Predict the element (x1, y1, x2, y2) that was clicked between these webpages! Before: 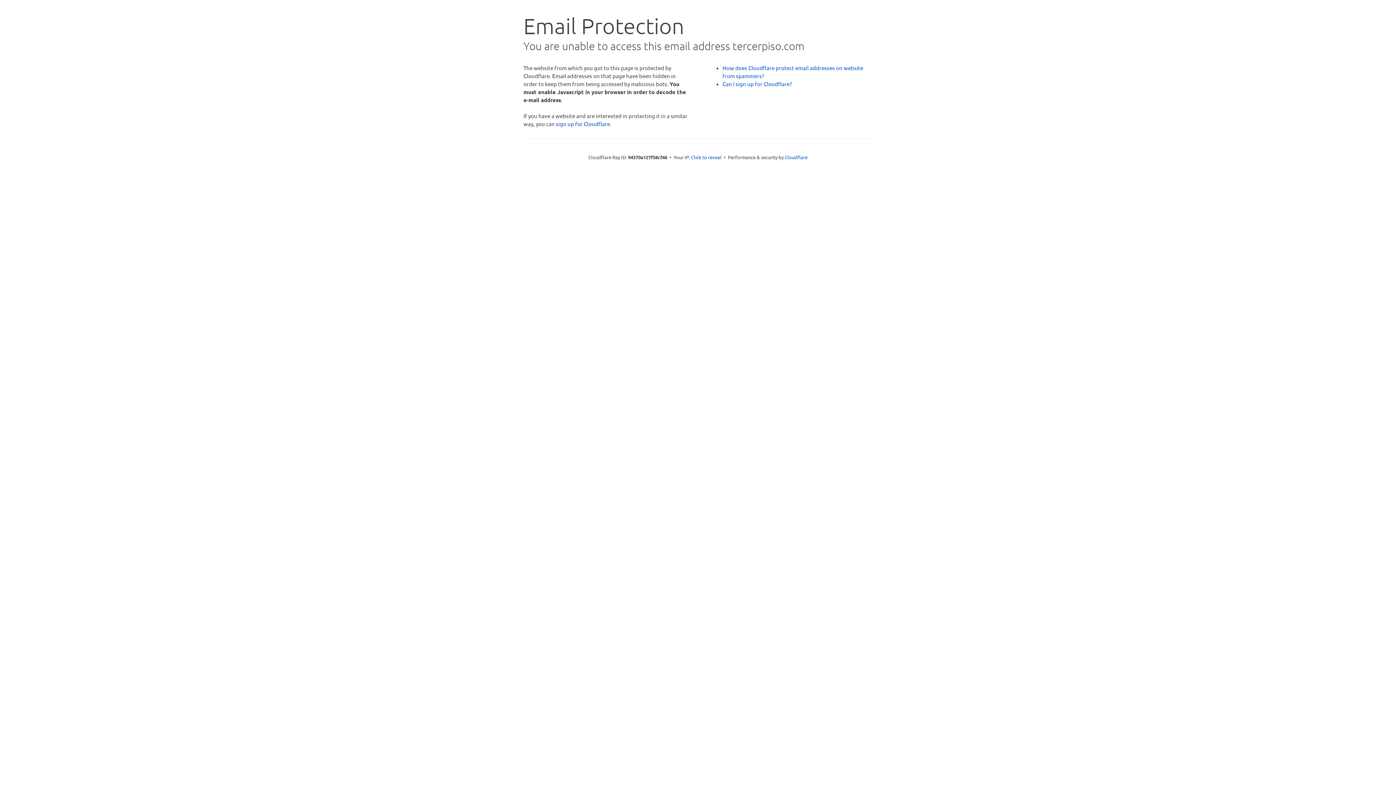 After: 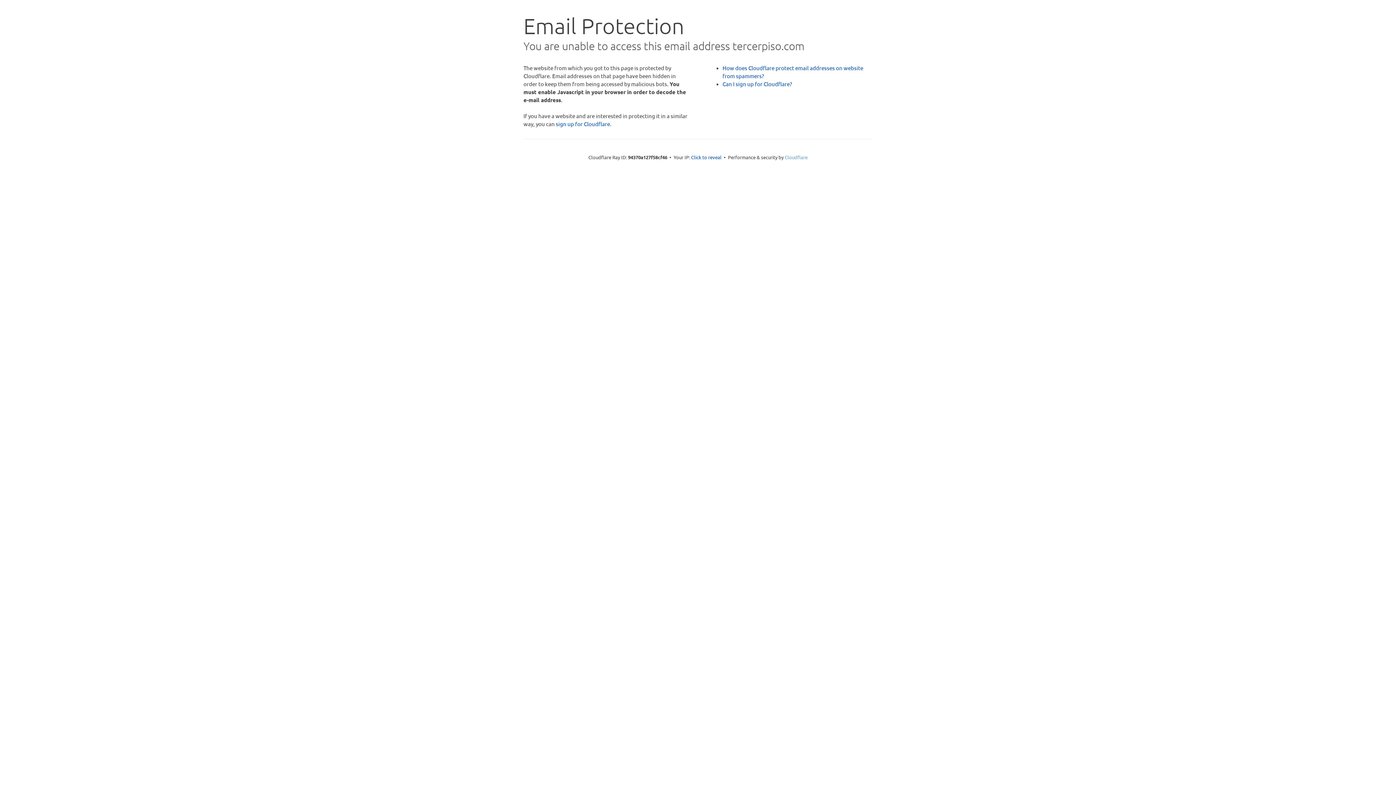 Action: label: Cloudflare bbox: (784, 154, 807, 160)